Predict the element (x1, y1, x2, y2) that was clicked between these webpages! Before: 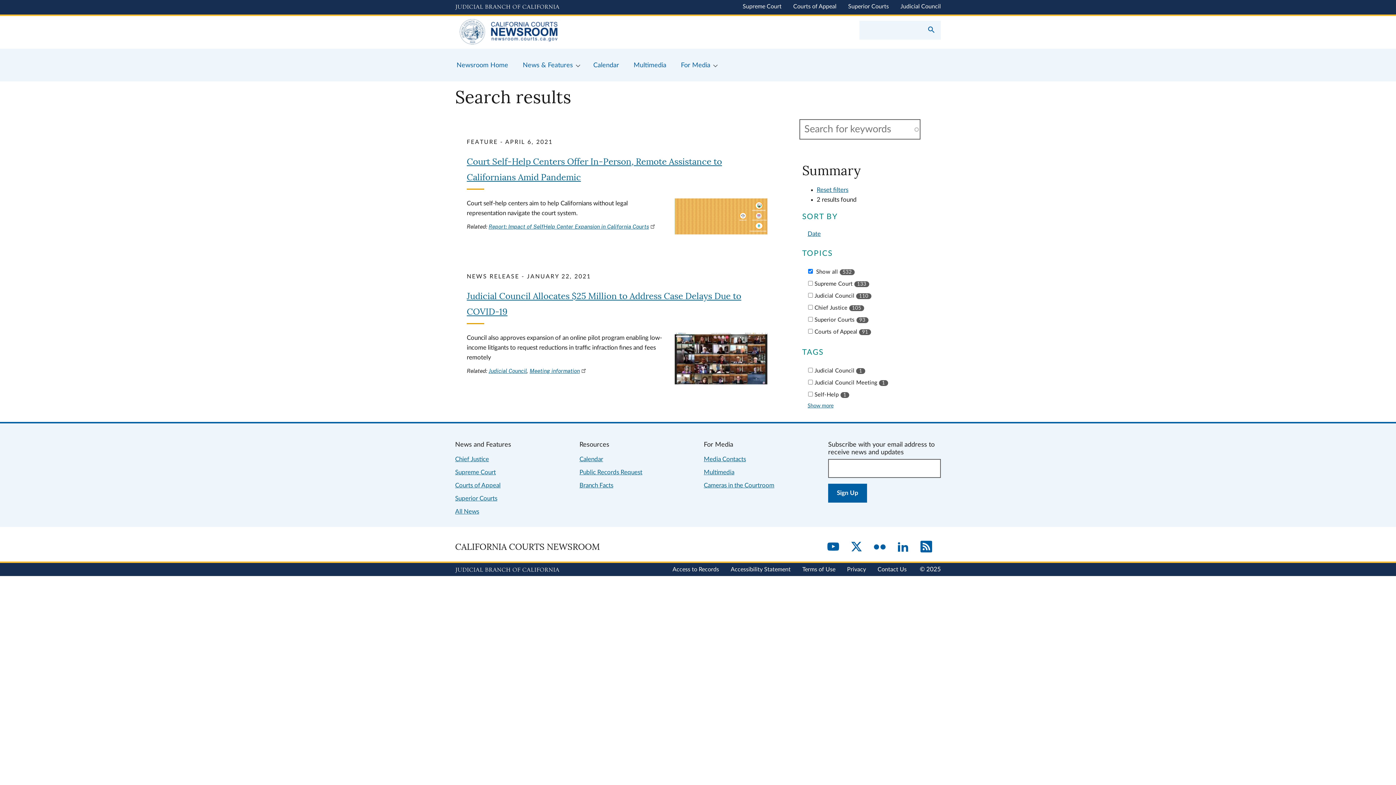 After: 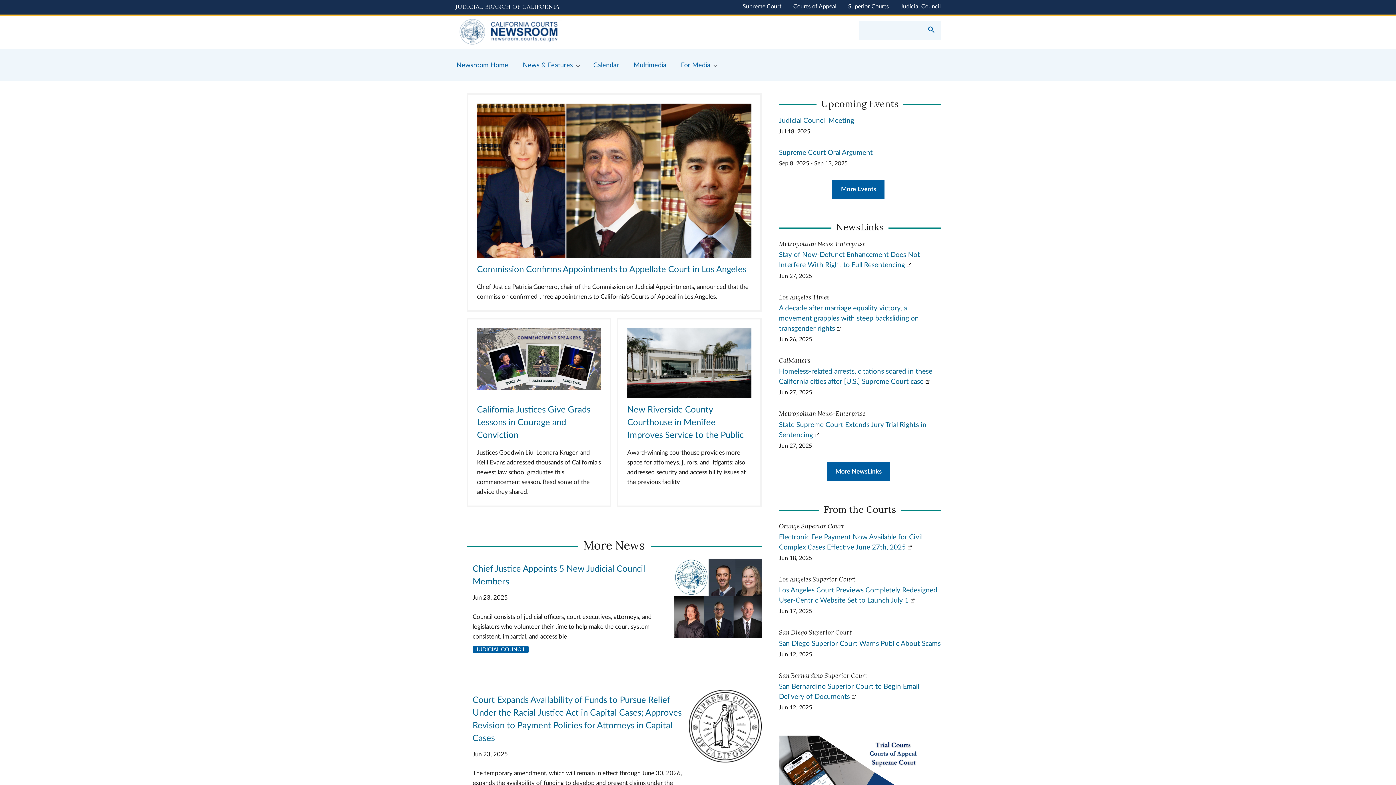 Action: bbox: (449, 48, 515, 81) label: Newsroom Home